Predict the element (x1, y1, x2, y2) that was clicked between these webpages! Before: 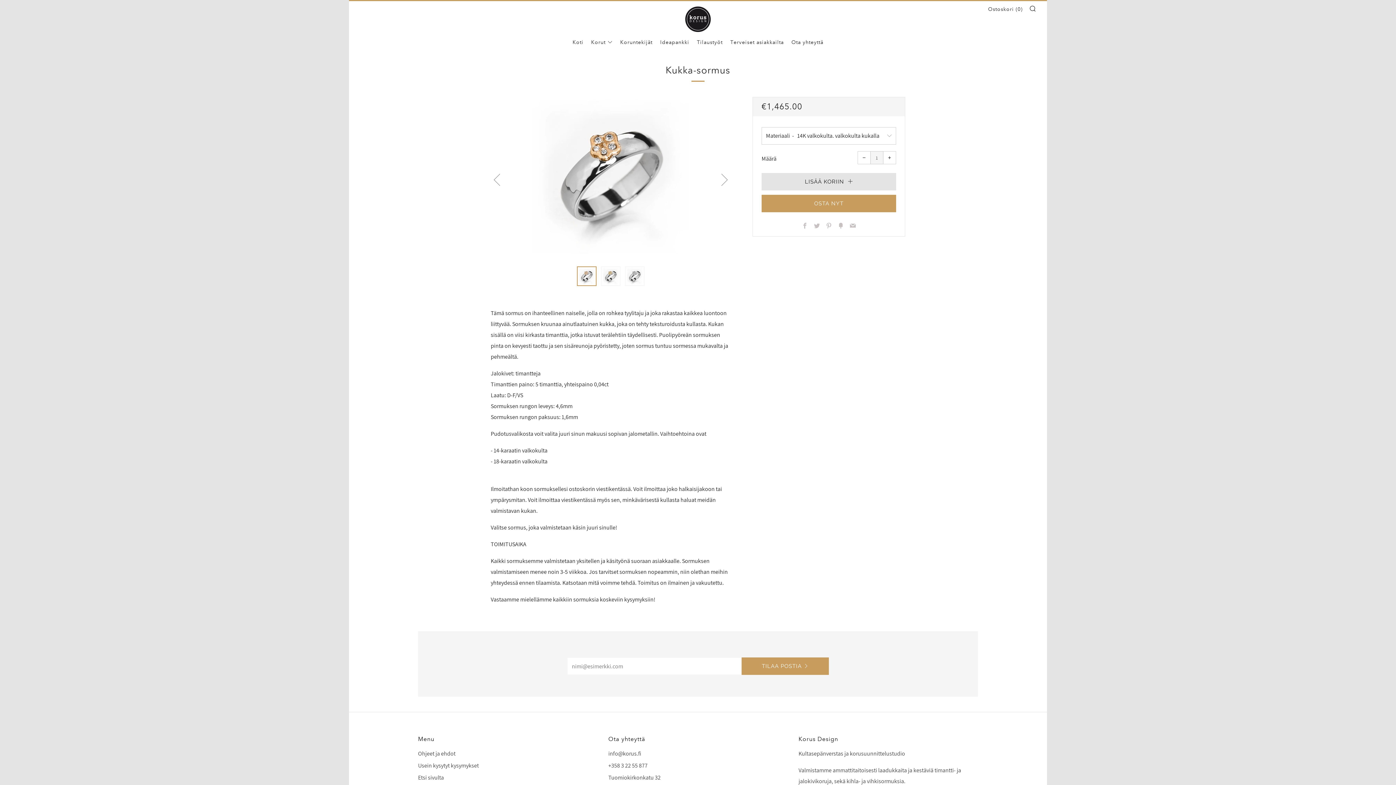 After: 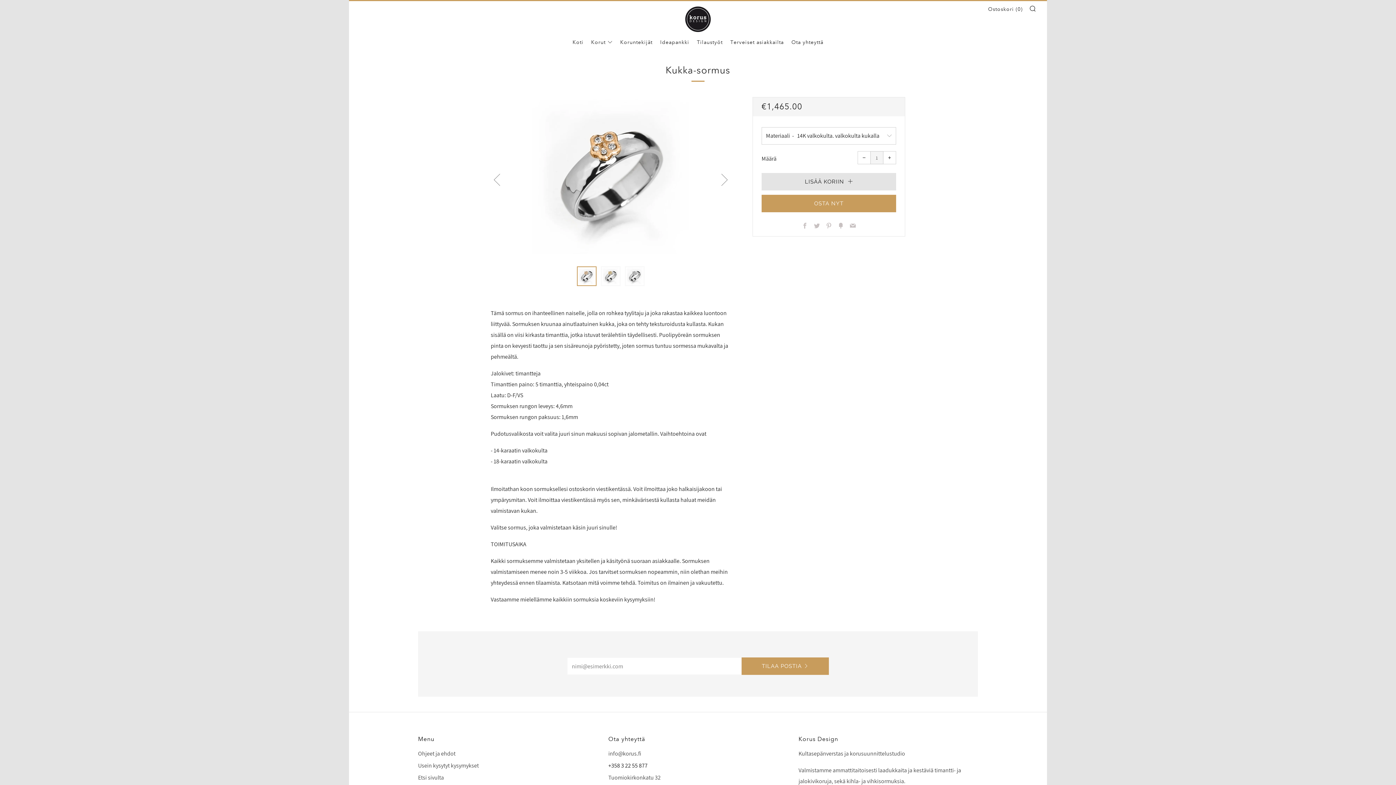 Action: bbox: (608, 762, 647, 769) label: +358 3 22 55 877